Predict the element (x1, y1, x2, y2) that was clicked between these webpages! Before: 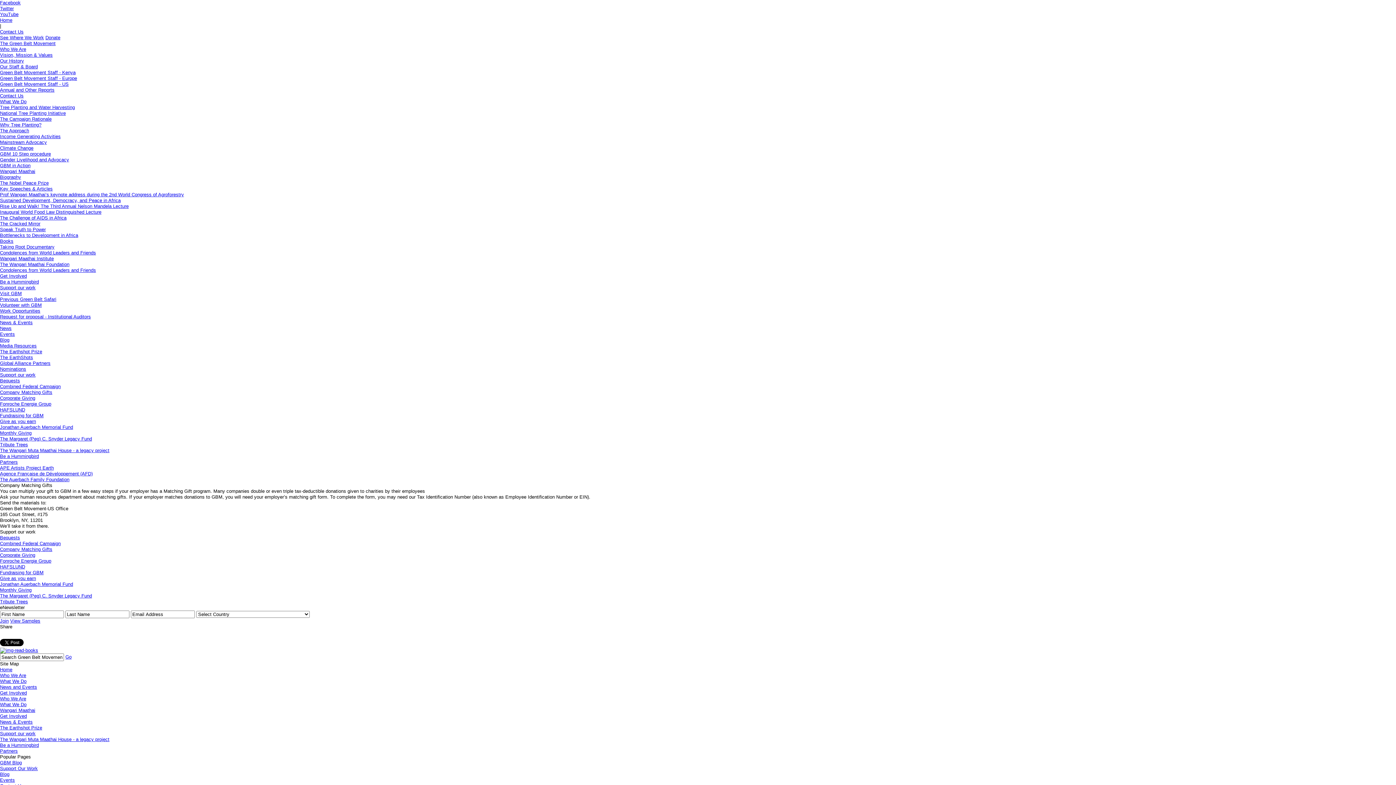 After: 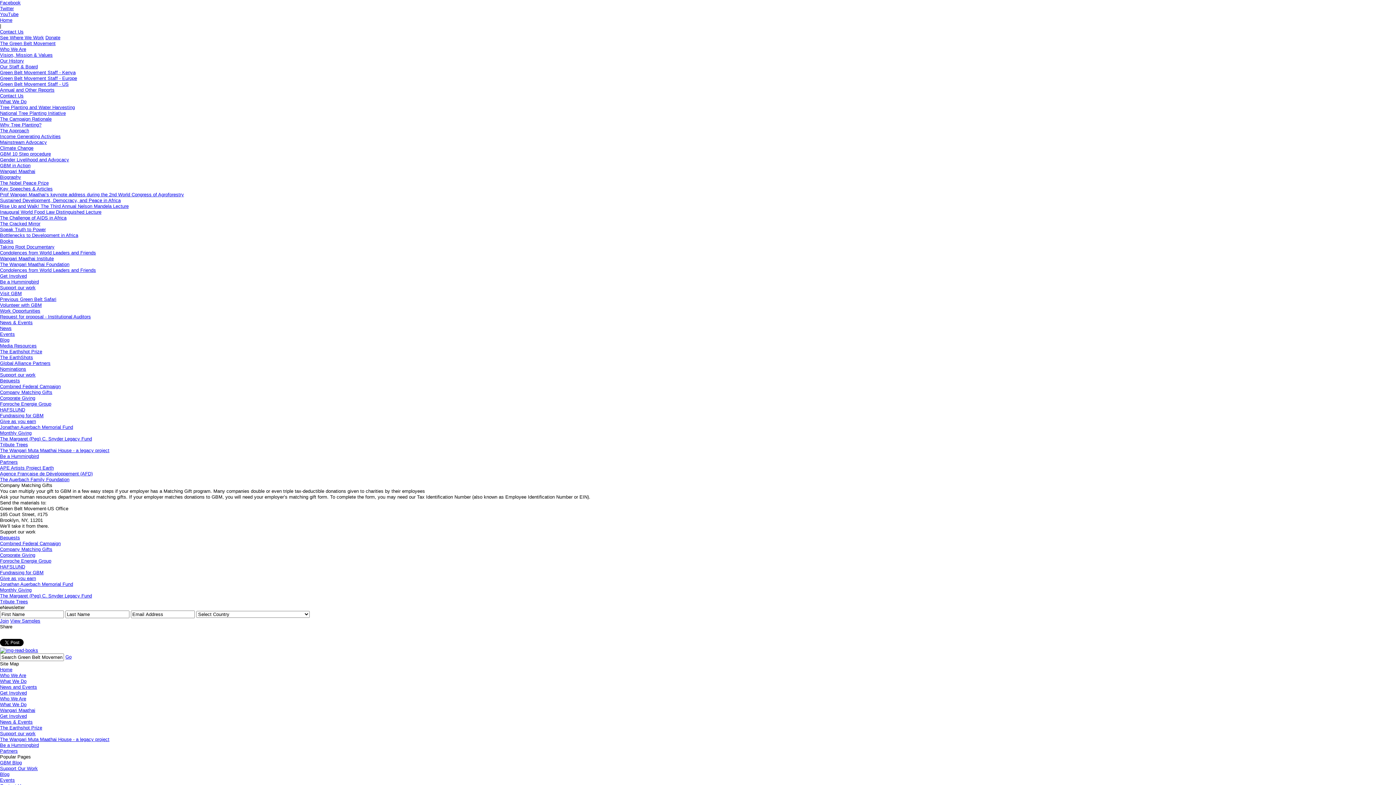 Action: label: Go bbox: (65, 654, 71, 659)